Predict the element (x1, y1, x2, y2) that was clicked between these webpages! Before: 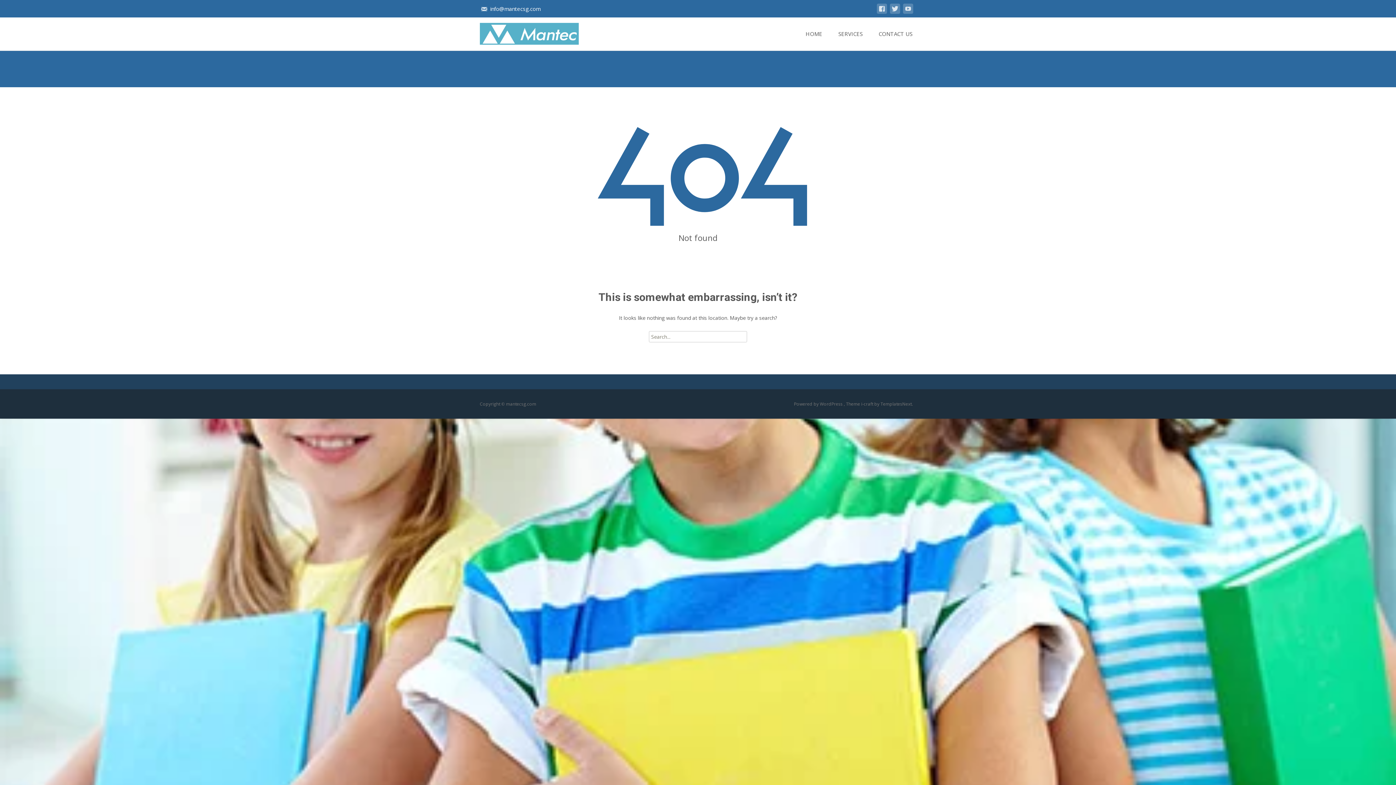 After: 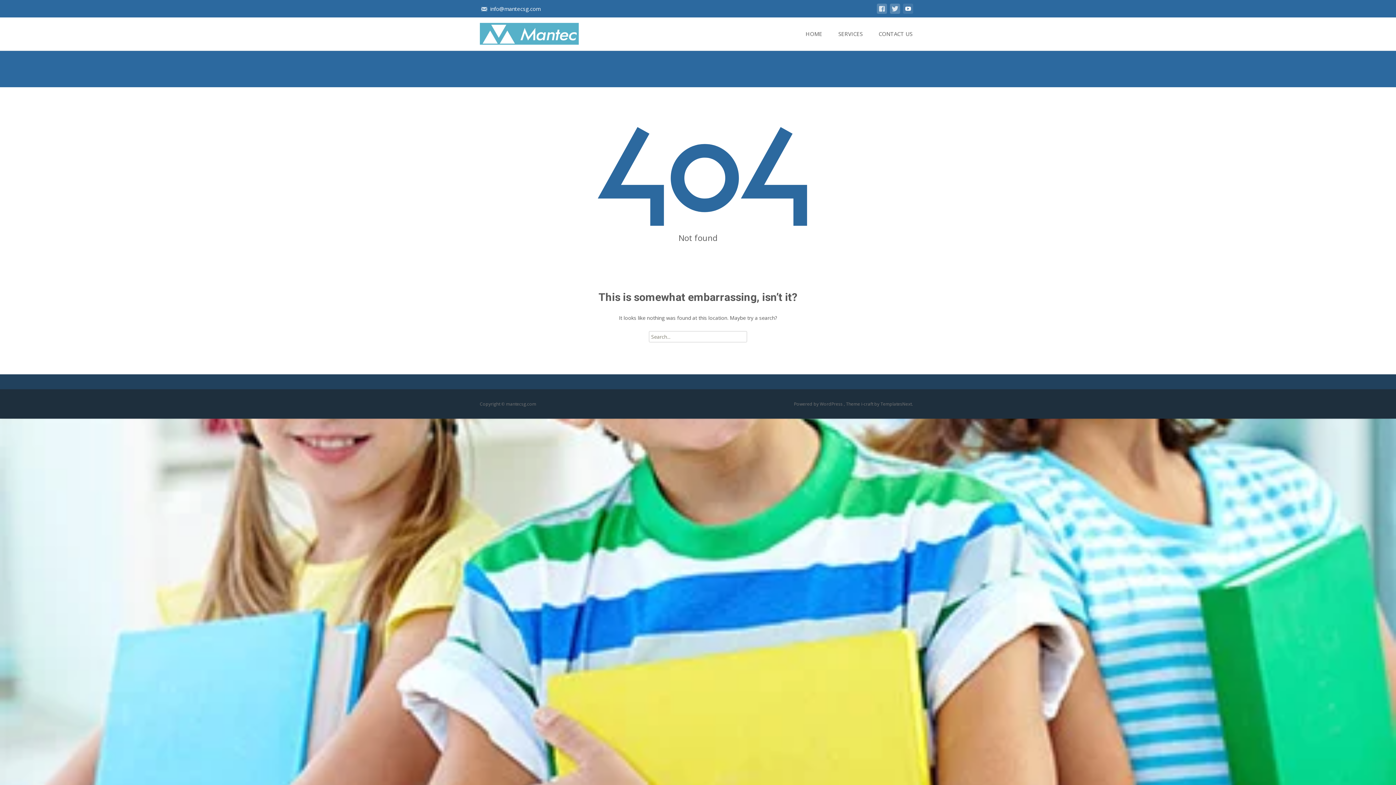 Action: bbox: (903, 8, 913, 15)